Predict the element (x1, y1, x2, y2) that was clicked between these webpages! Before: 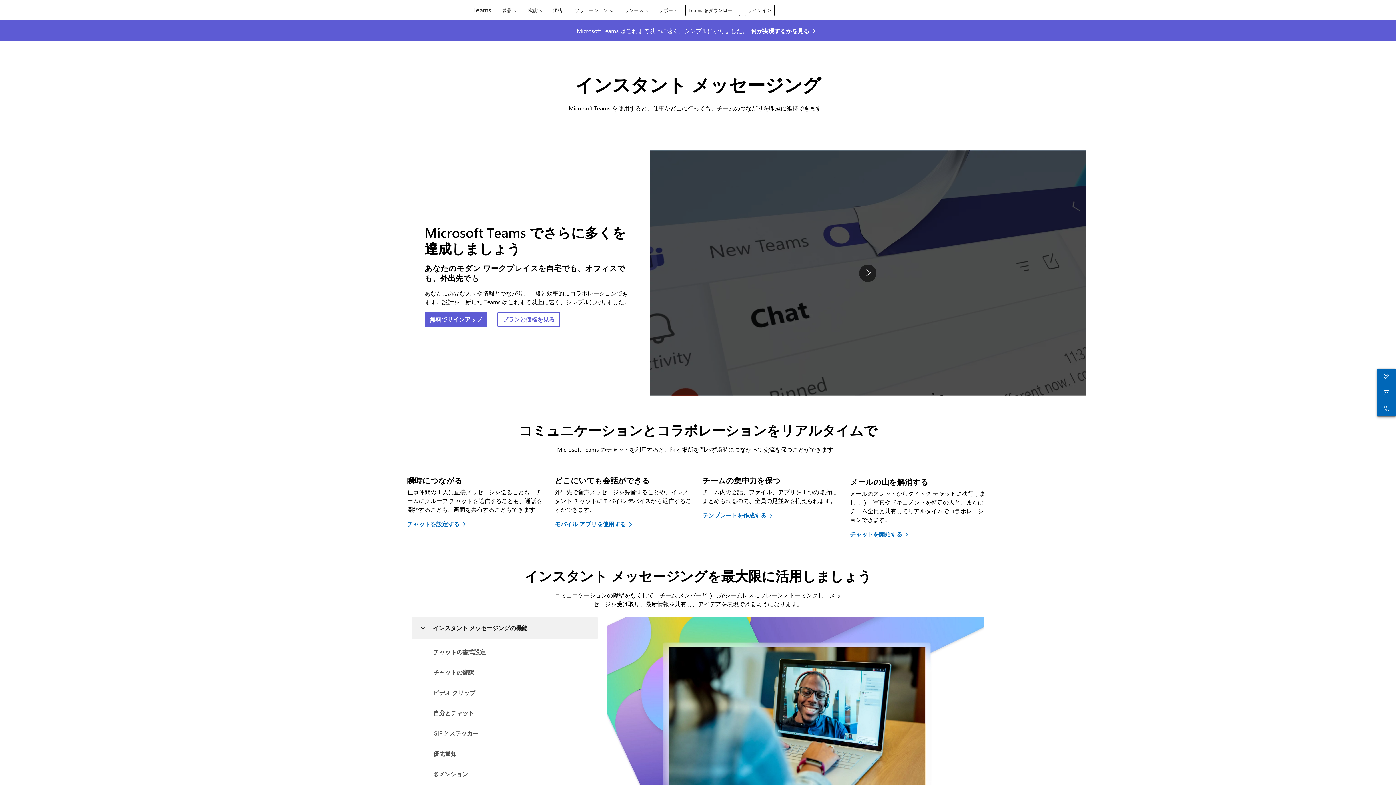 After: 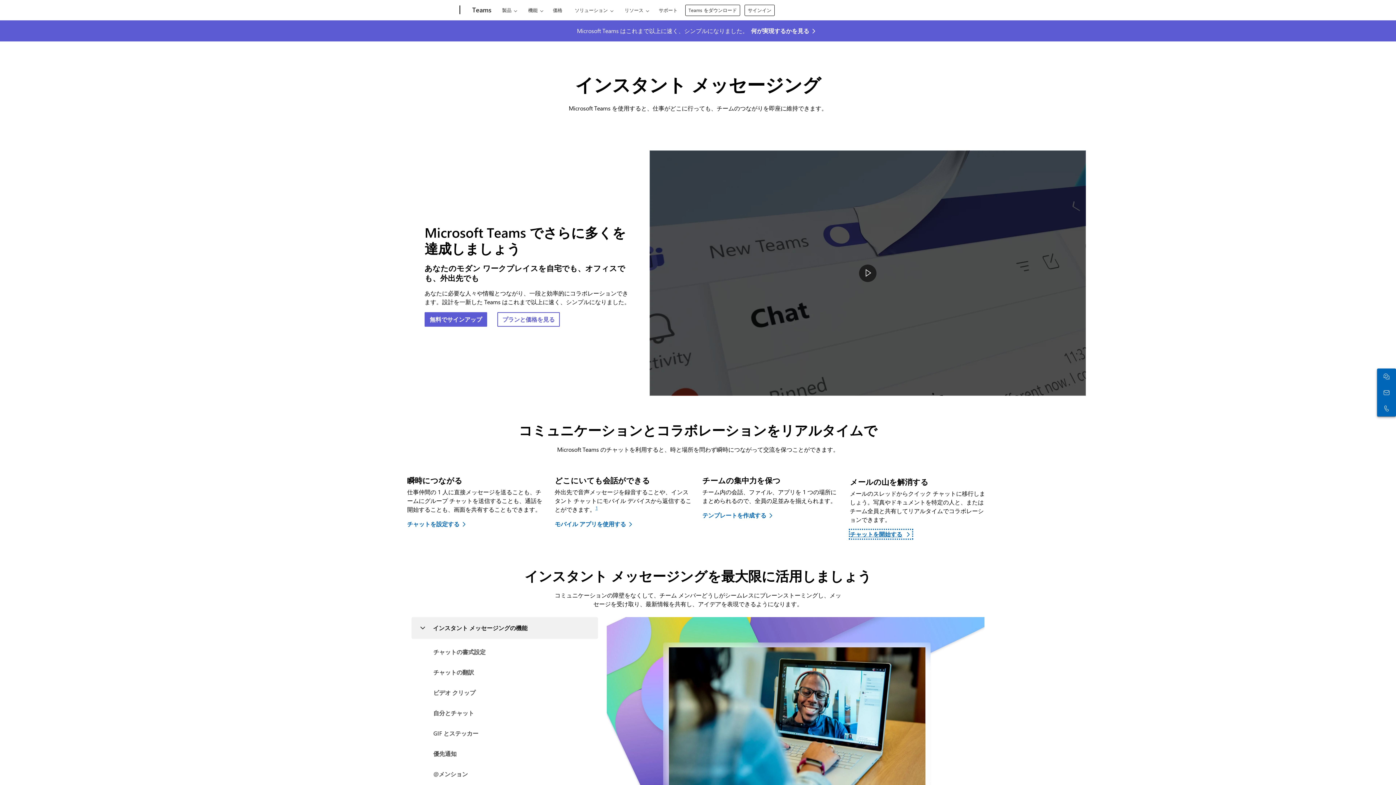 Action: label: Outlook から Teams にメールを共有する。 bbox: (850, 530, 912, 538)